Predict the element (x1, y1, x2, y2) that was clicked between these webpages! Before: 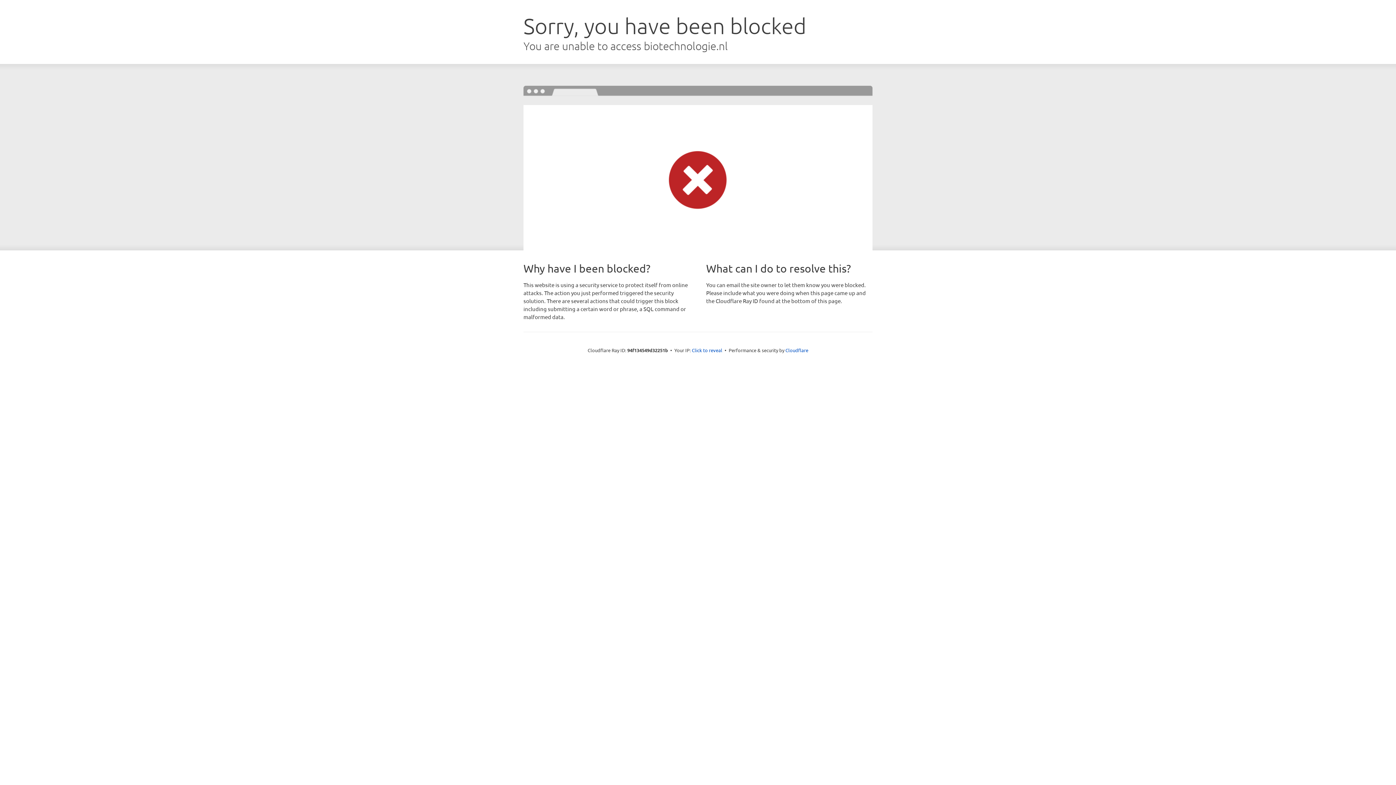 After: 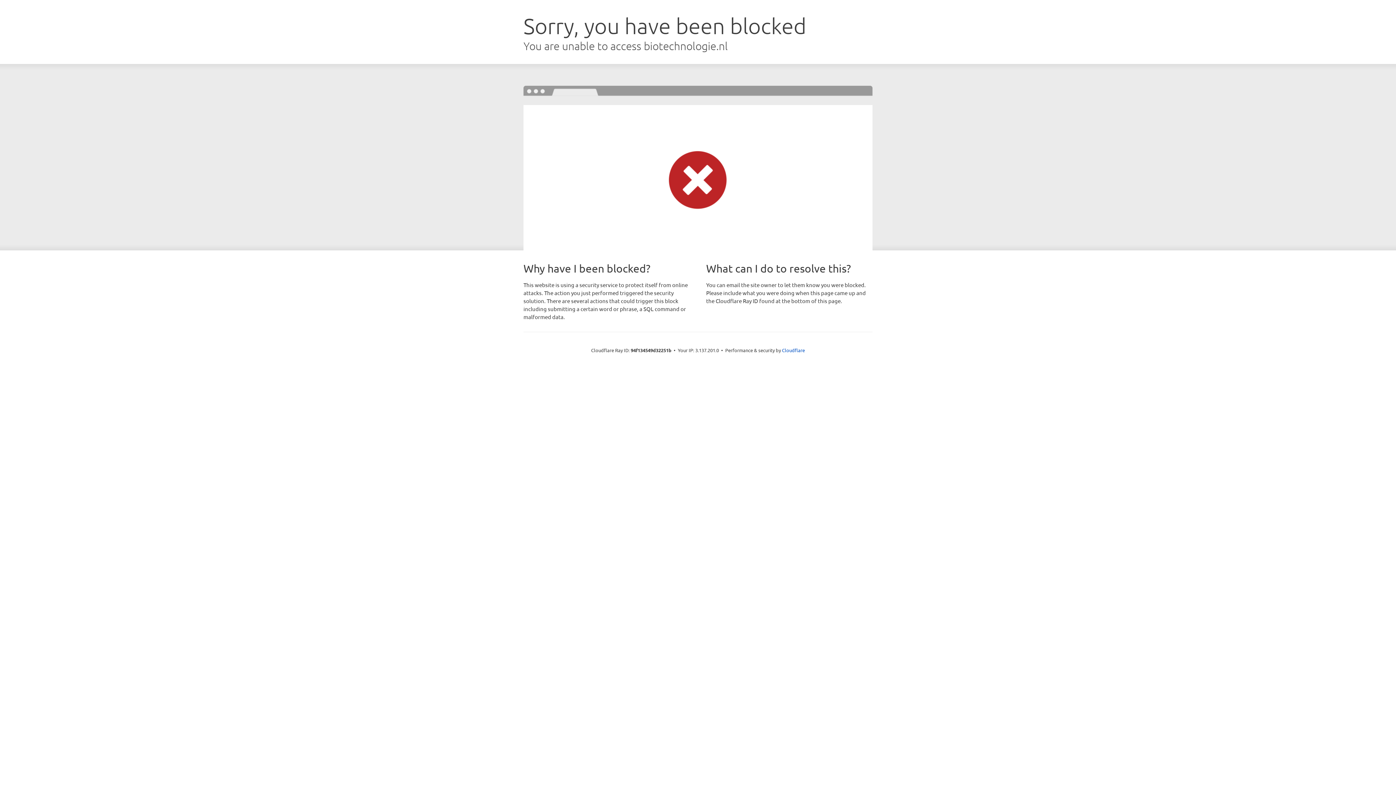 Action: label: Click to reveal bbox: (692, 346, 722, 353)